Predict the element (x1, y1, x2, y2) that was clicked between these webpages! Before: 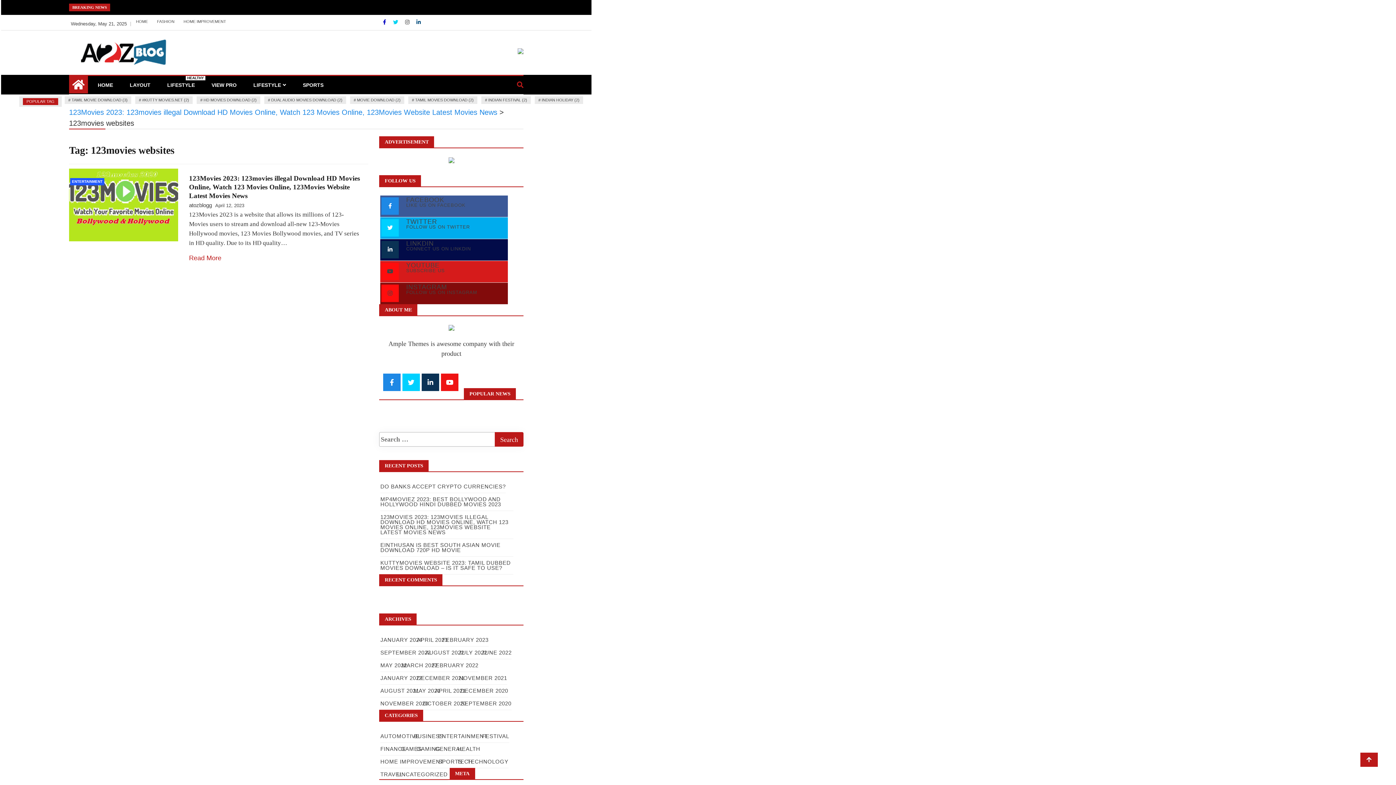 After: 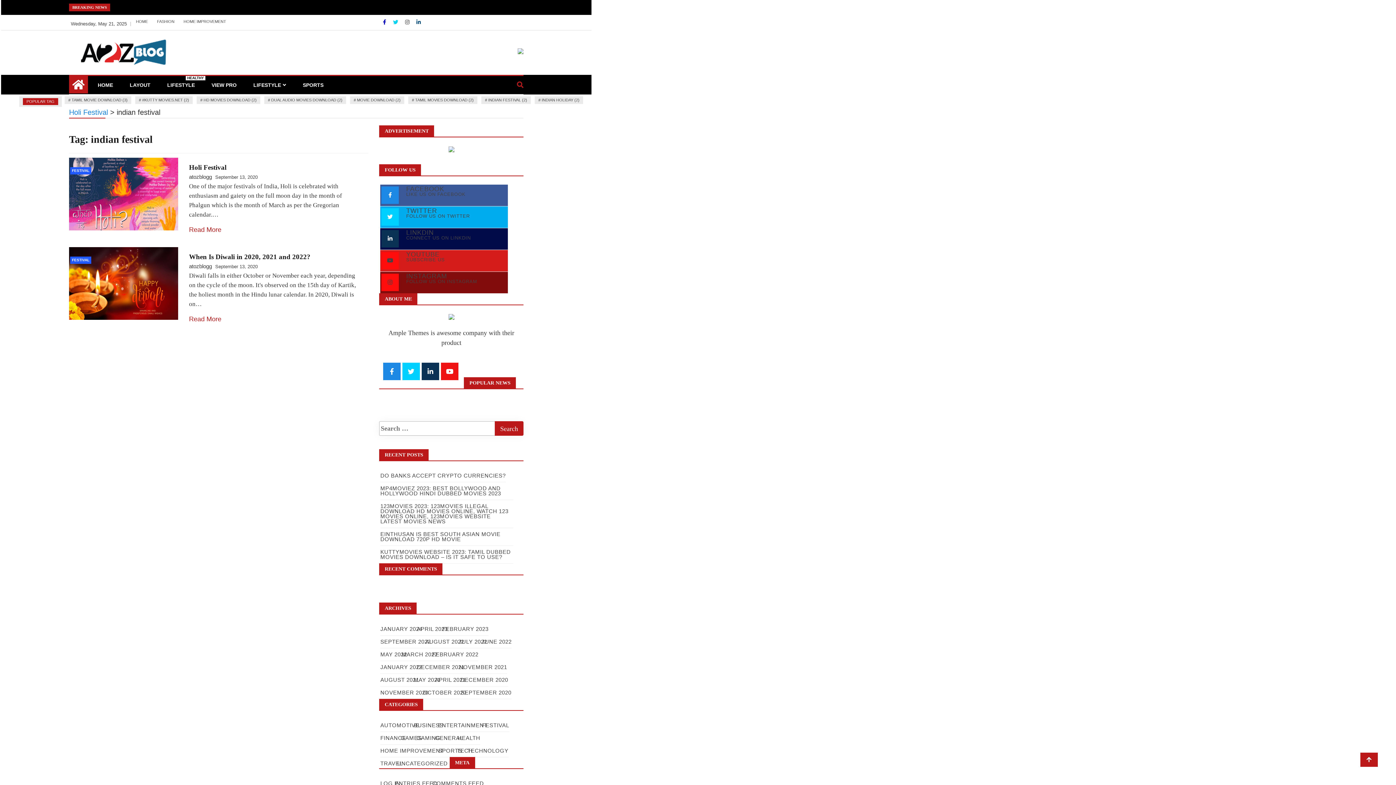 Action: bbox: (488, 97, 527, 102) label: INDIAN FESTIVAL (2)